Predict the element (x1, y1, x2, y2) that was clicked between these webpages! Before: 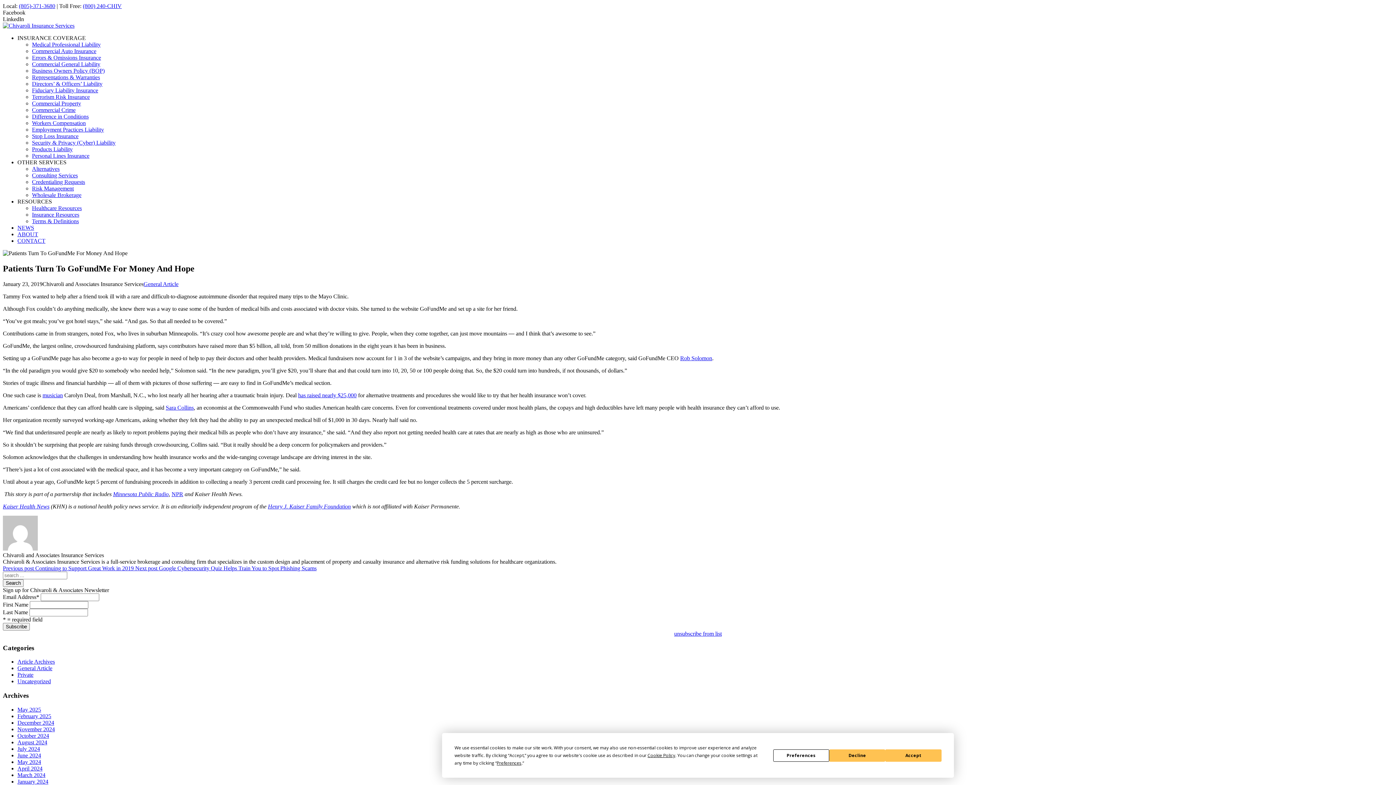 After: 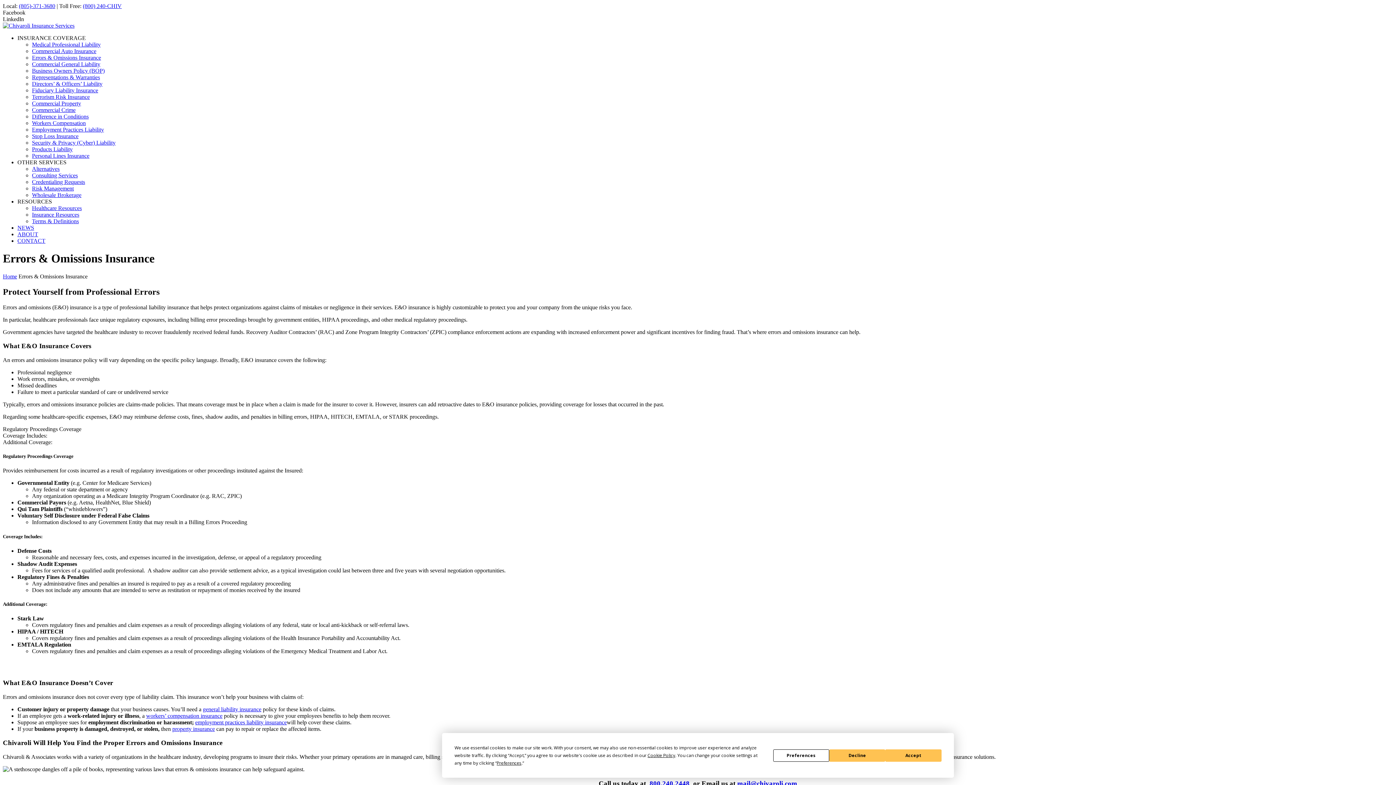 Action: bbox: (32, 54, 101, 60) label: Errors & Omissions Insurance